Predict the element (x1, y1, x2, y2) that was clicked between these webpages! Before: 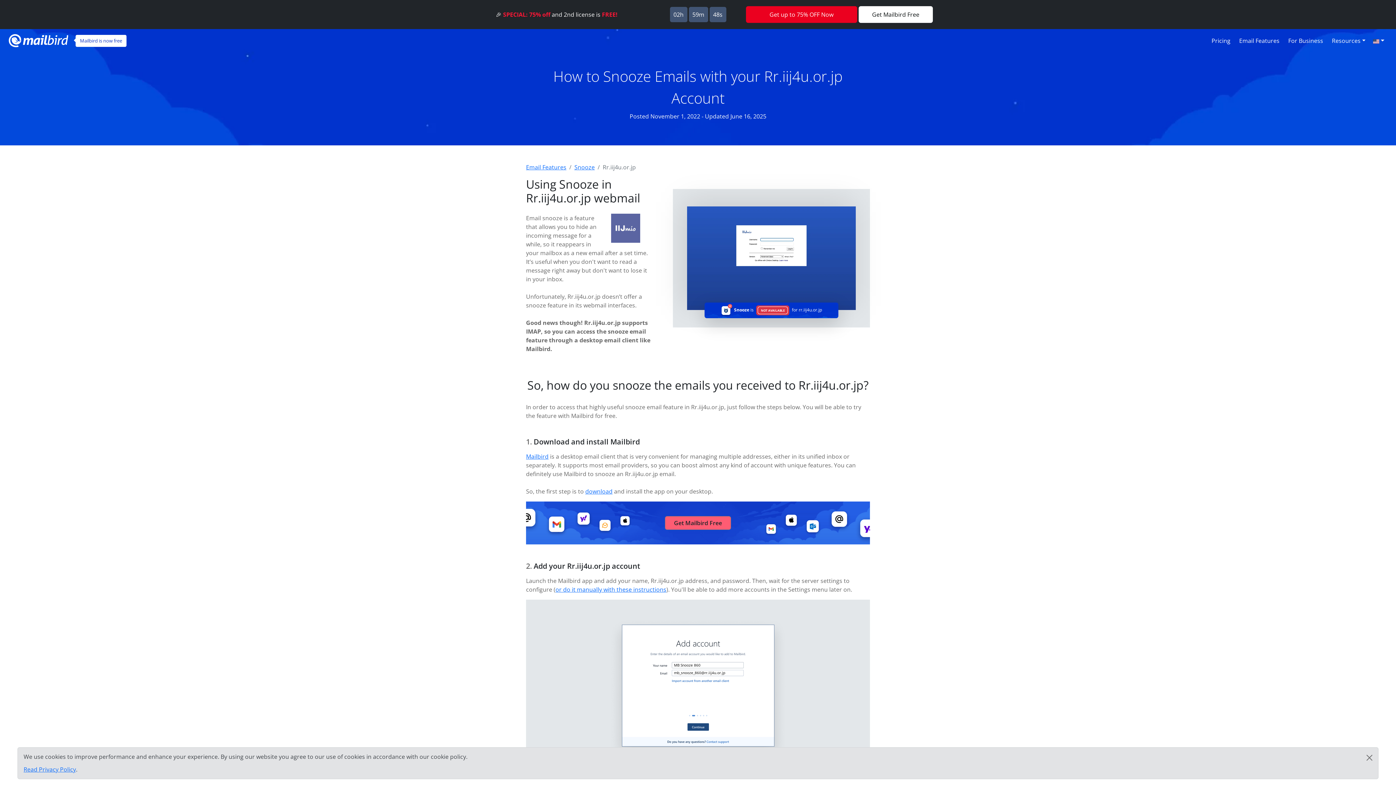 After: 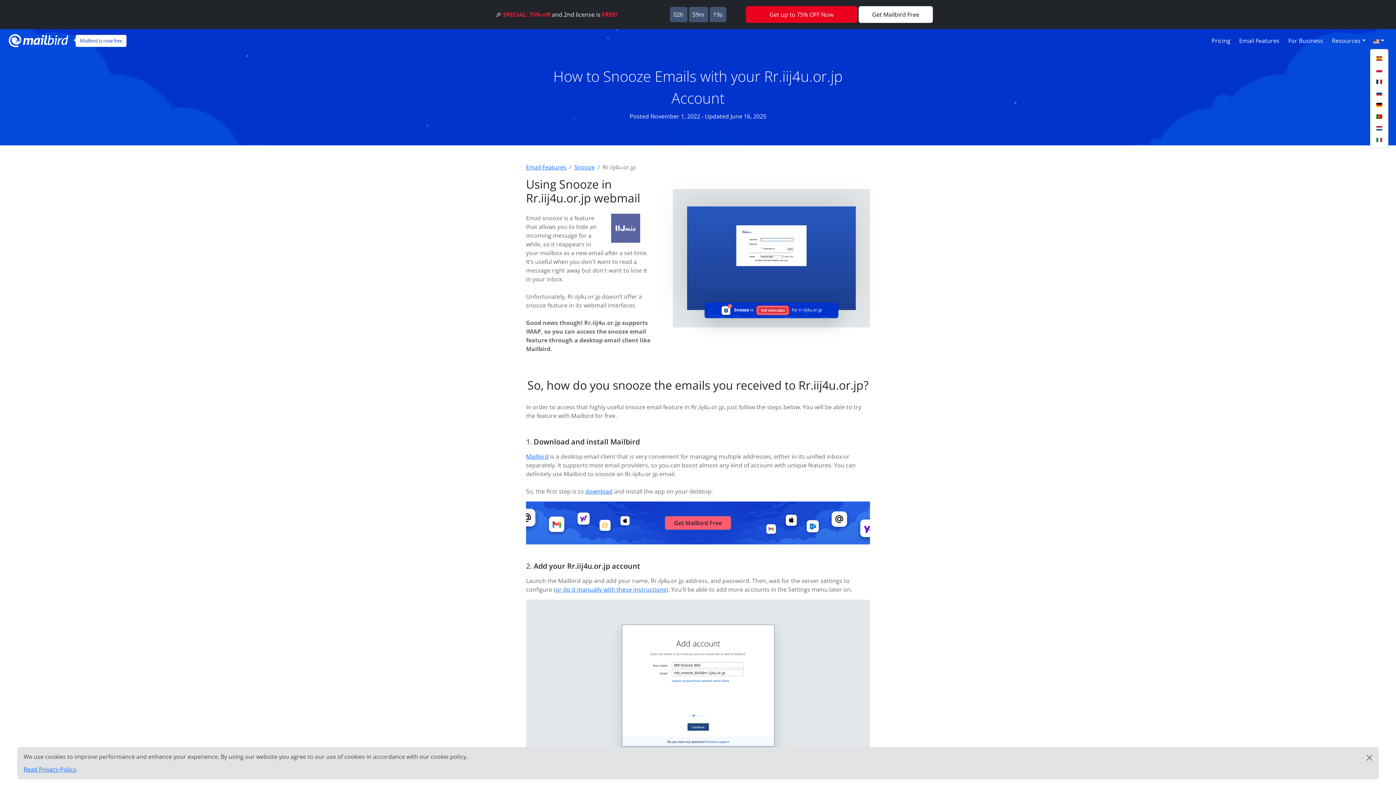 Action: bbox: (1370, 33, 1387, 48)